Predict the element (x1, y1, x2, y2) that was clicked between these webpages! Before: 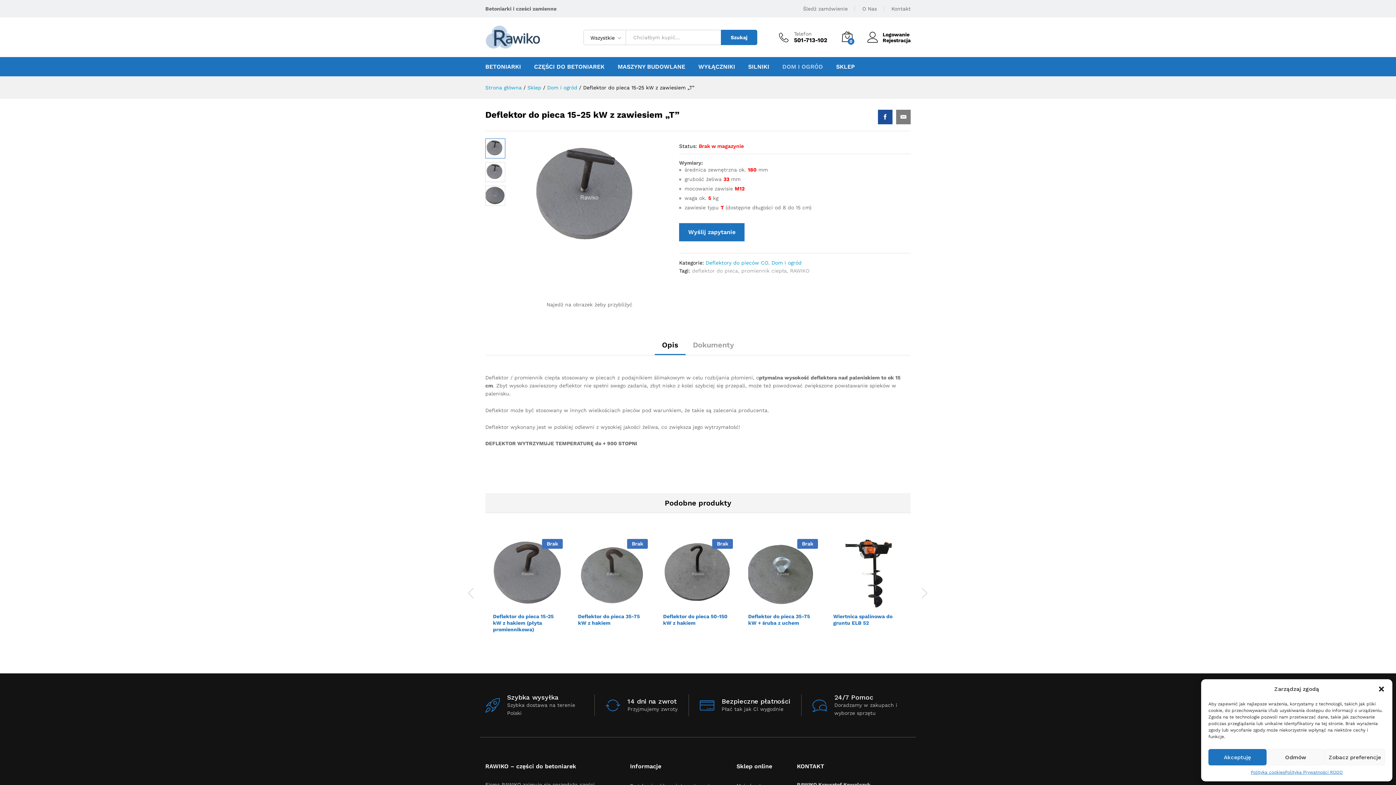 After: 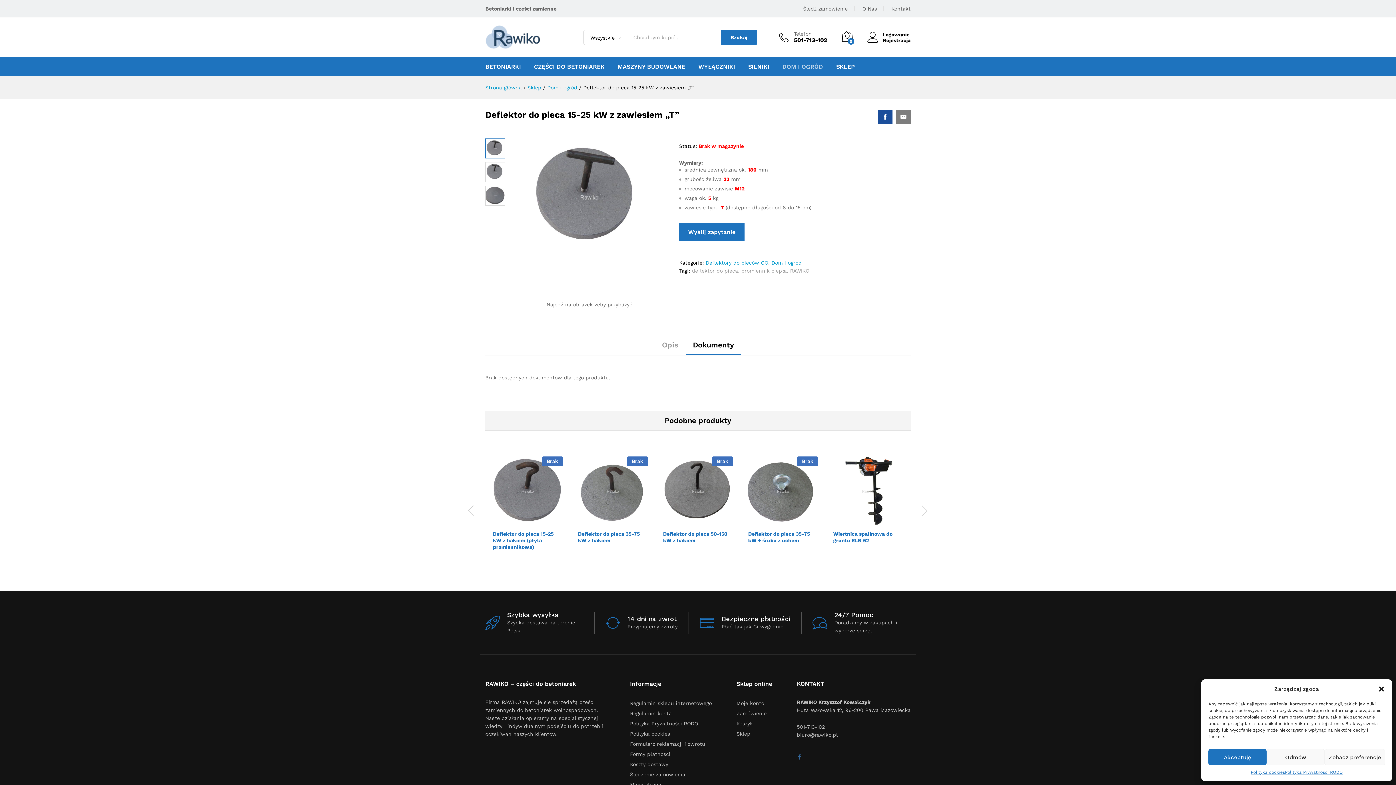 Action: bbox: (693, 341, 734, 348) label: Dokumenty